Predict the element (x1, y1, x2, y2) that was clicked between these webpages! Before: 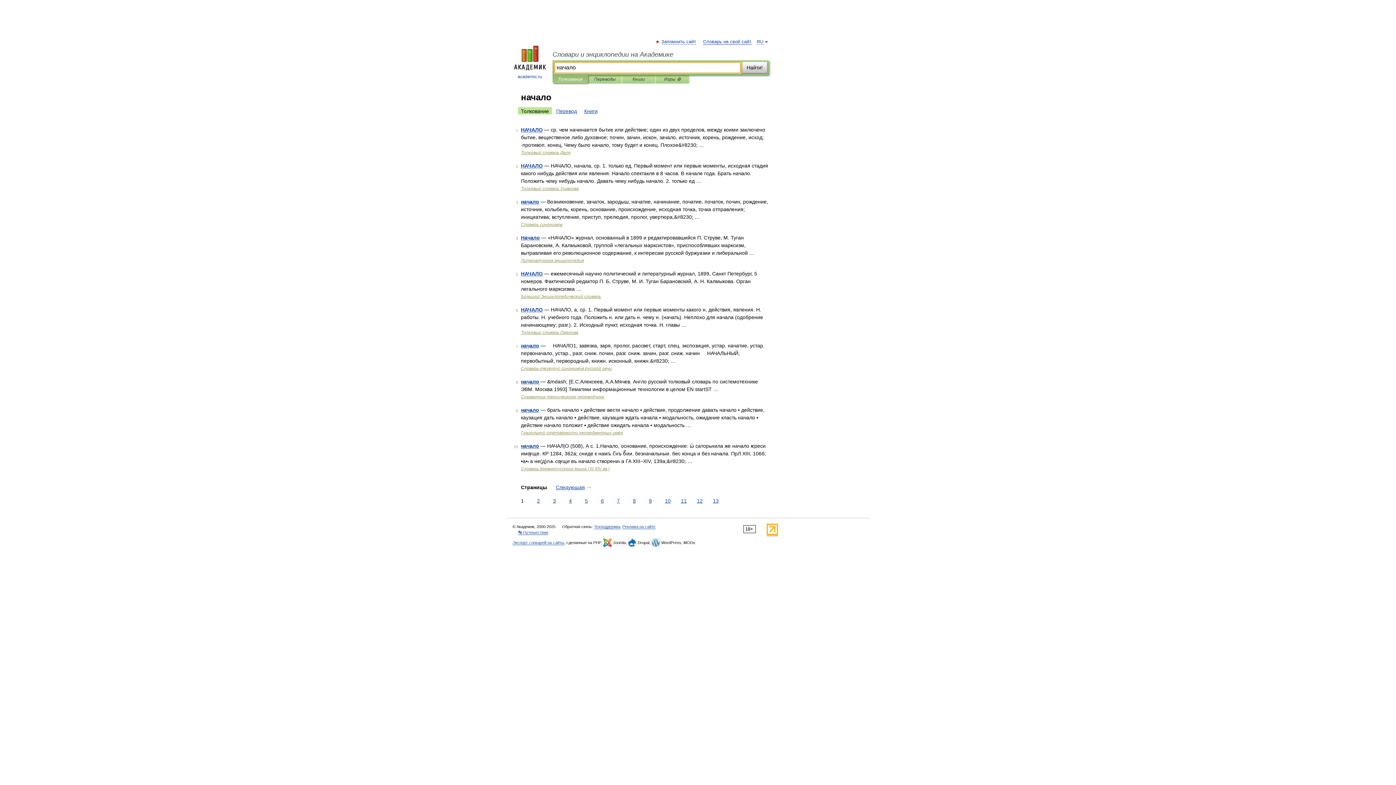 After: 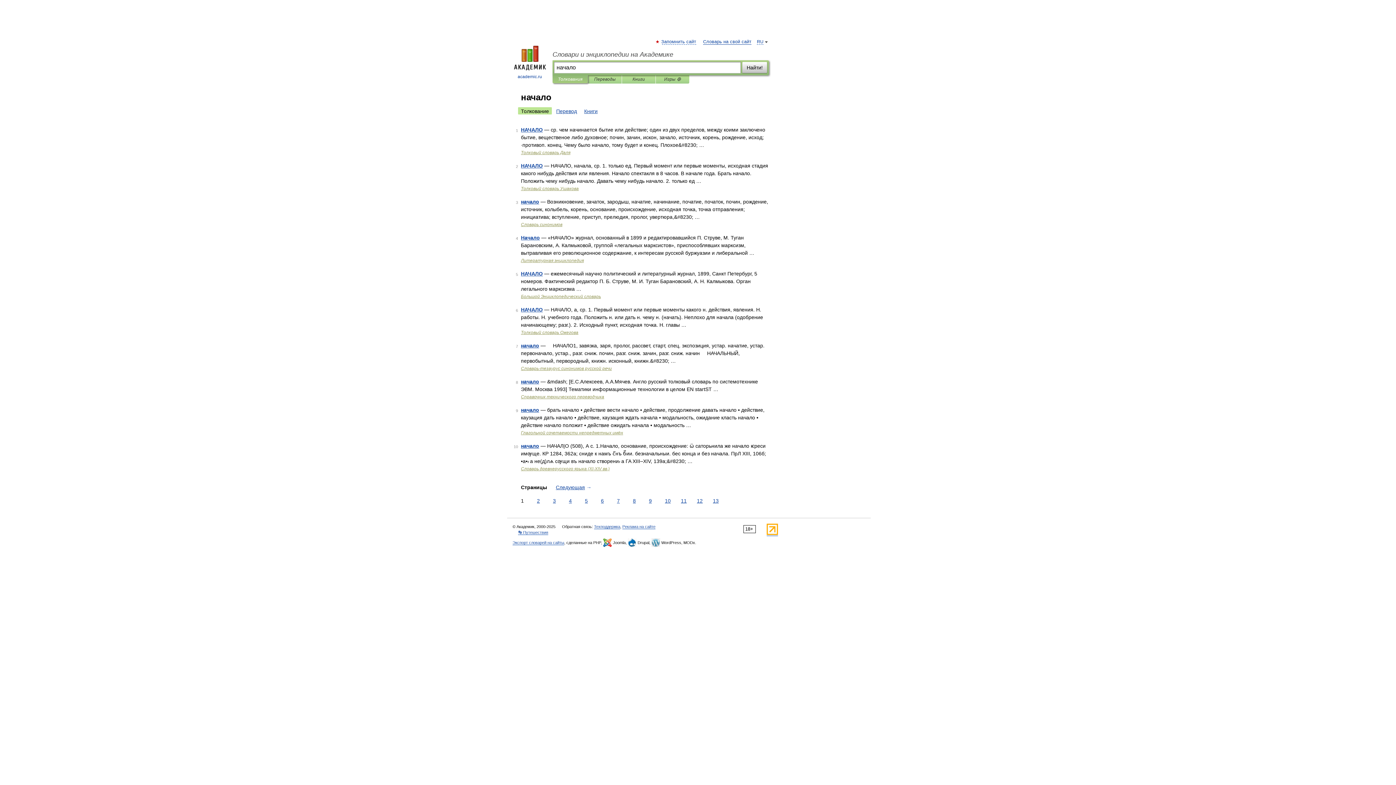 Action: bbox: (518, 107, 552, 114) label: Толкование